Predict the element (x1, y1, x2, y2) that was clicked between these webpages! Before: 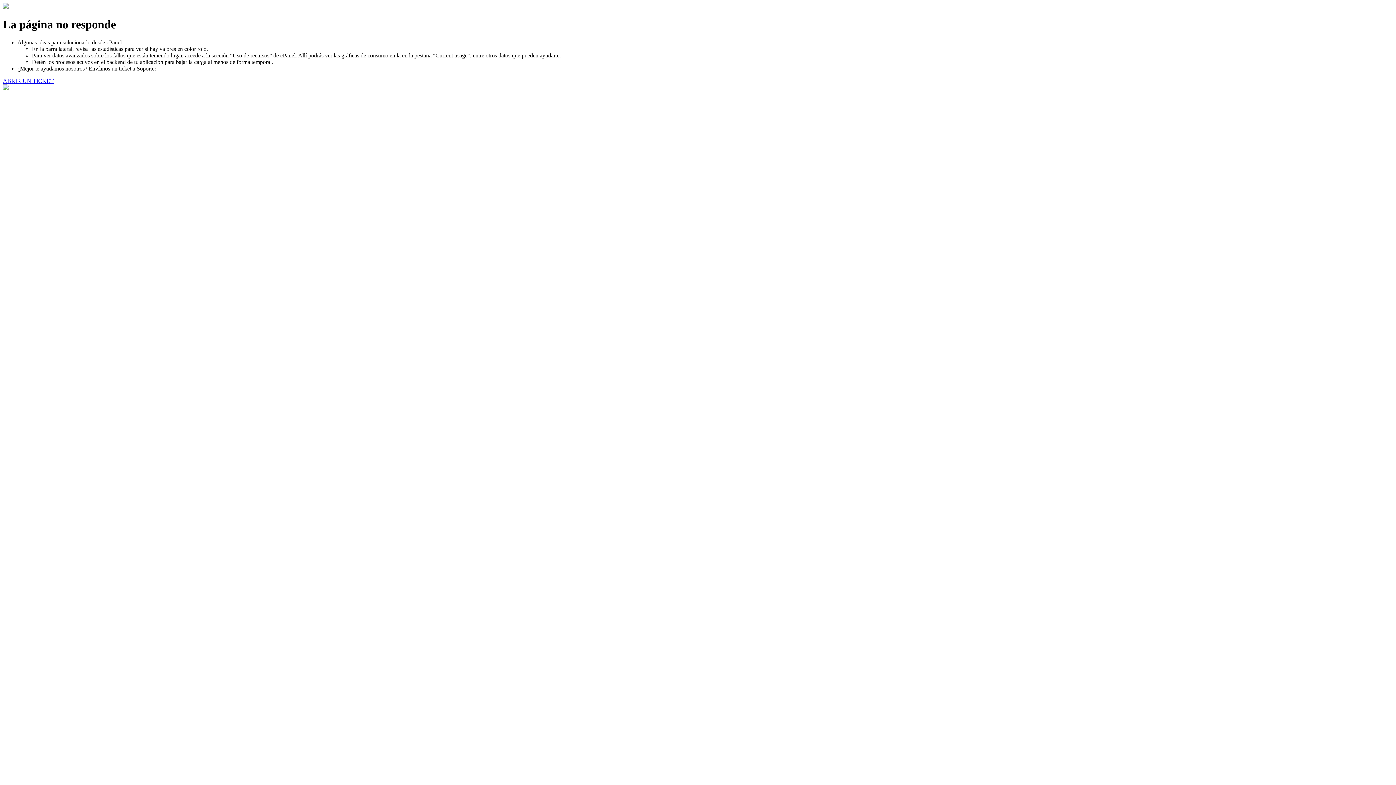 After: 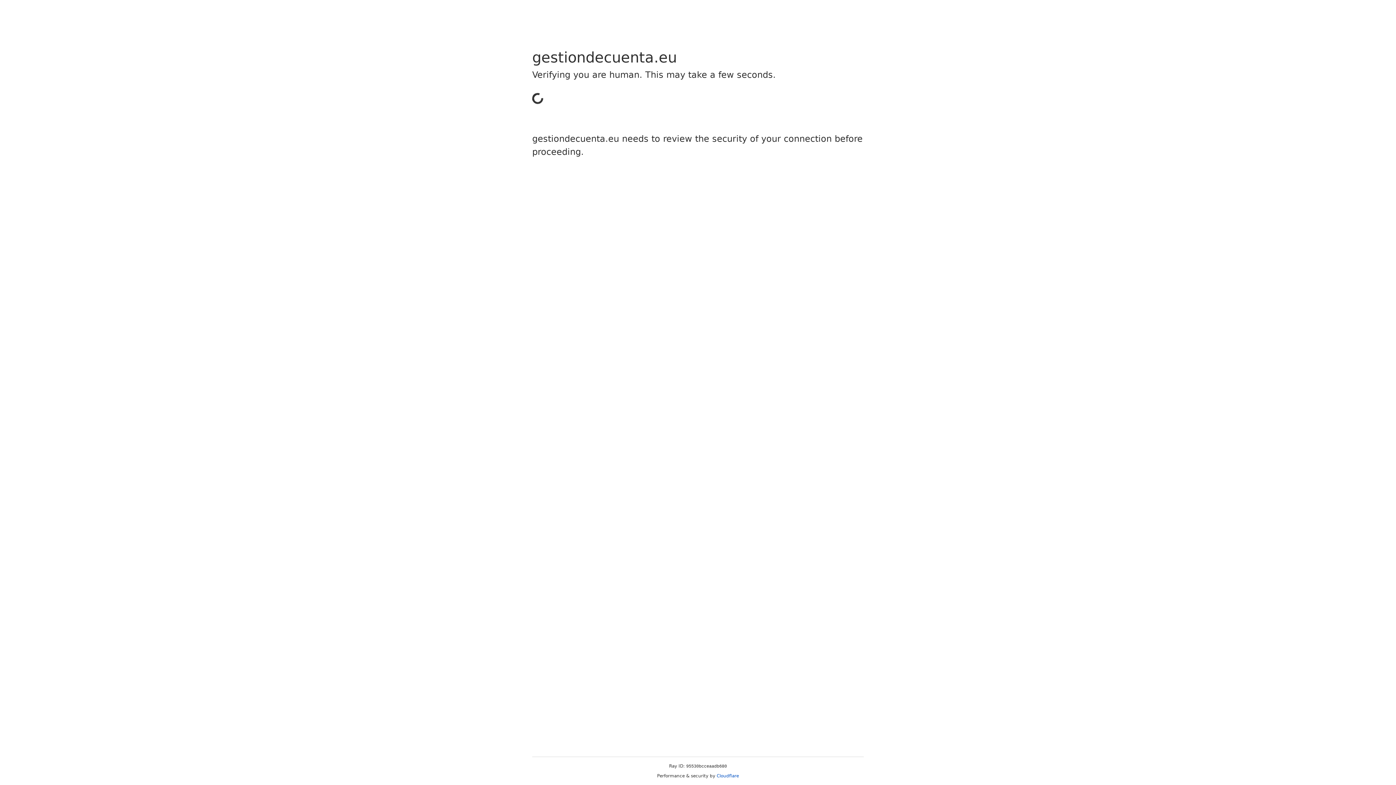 Action: bbox: (2, 77, 53, 83) label: ABRIR UN TICKET